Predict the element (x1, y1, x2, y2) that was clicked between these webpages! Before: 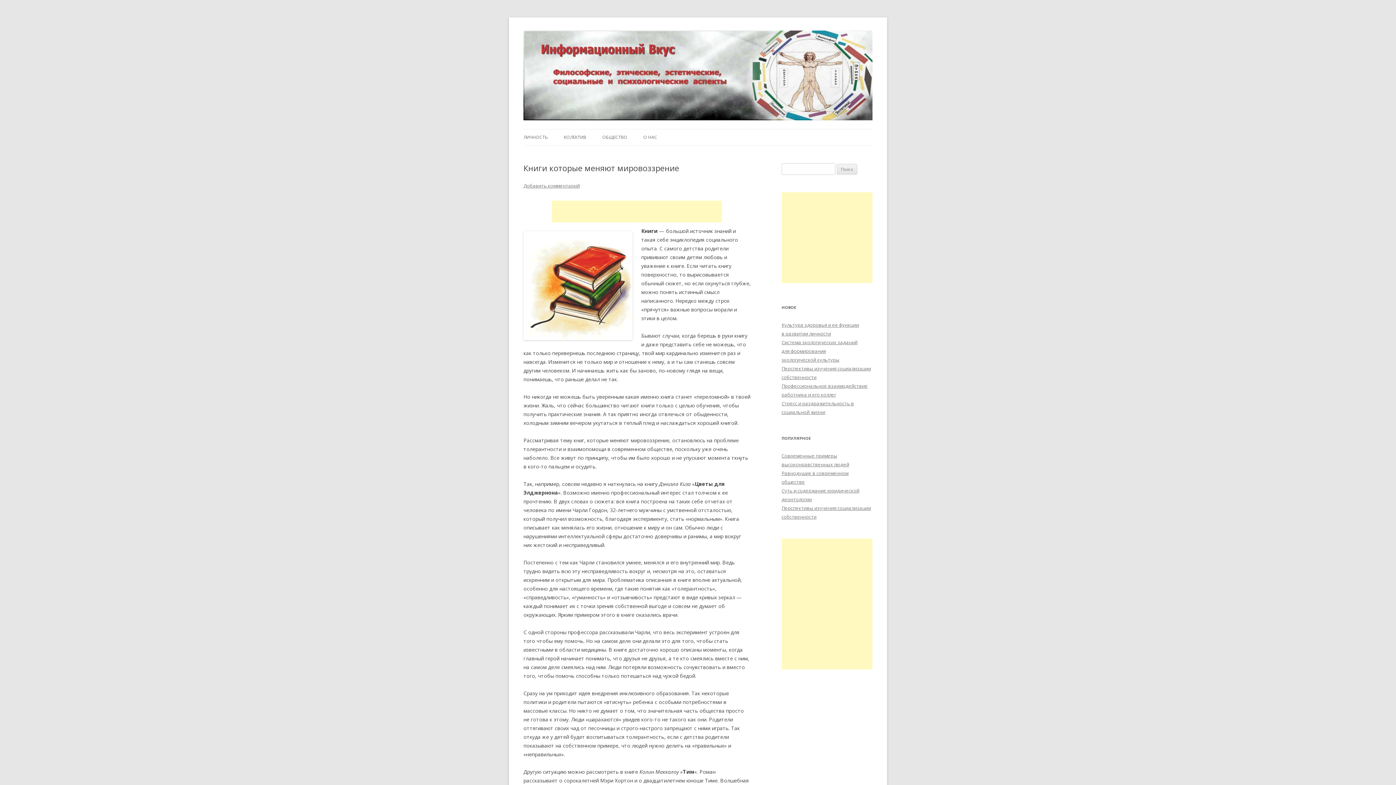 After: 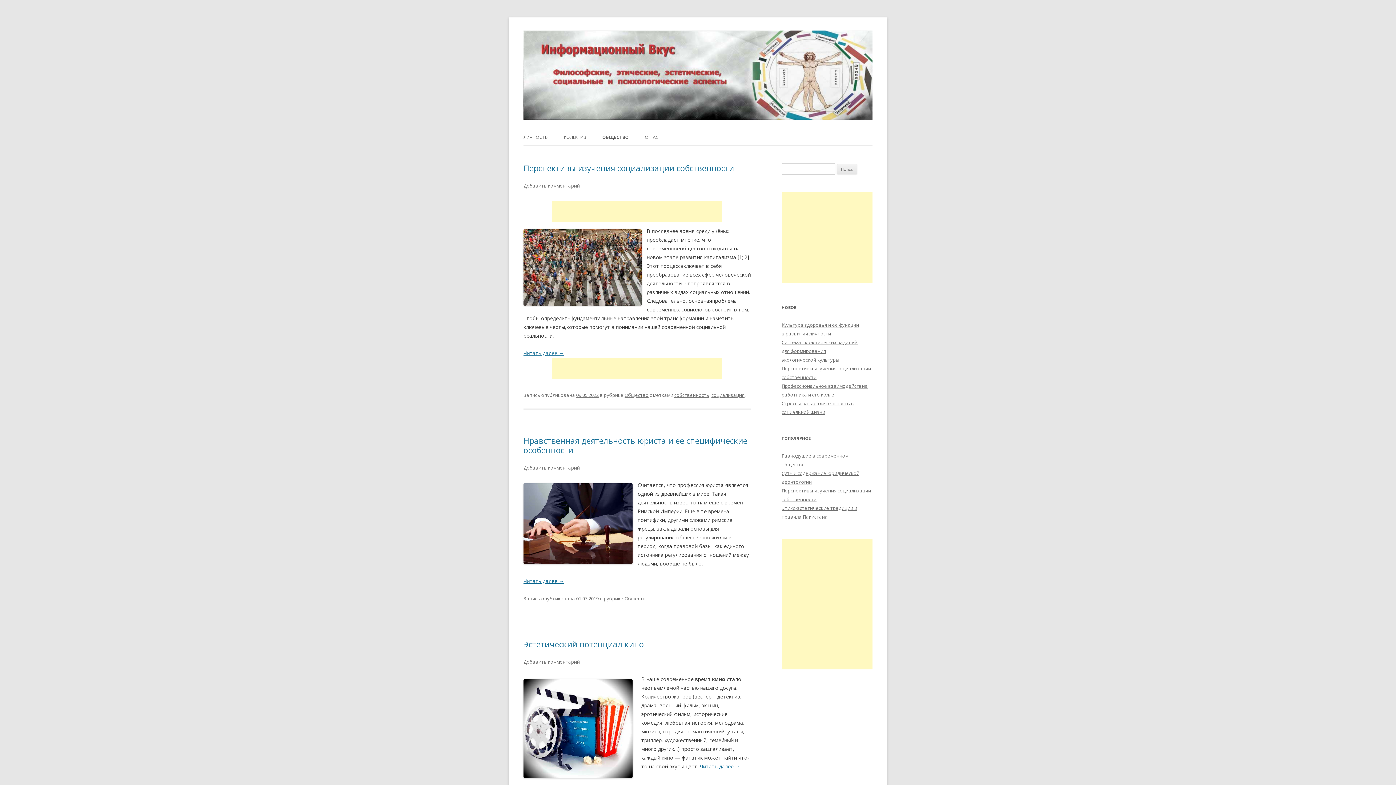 Action: label: ОБЩЕСТВО bbox: (602, 129, 627, 145)